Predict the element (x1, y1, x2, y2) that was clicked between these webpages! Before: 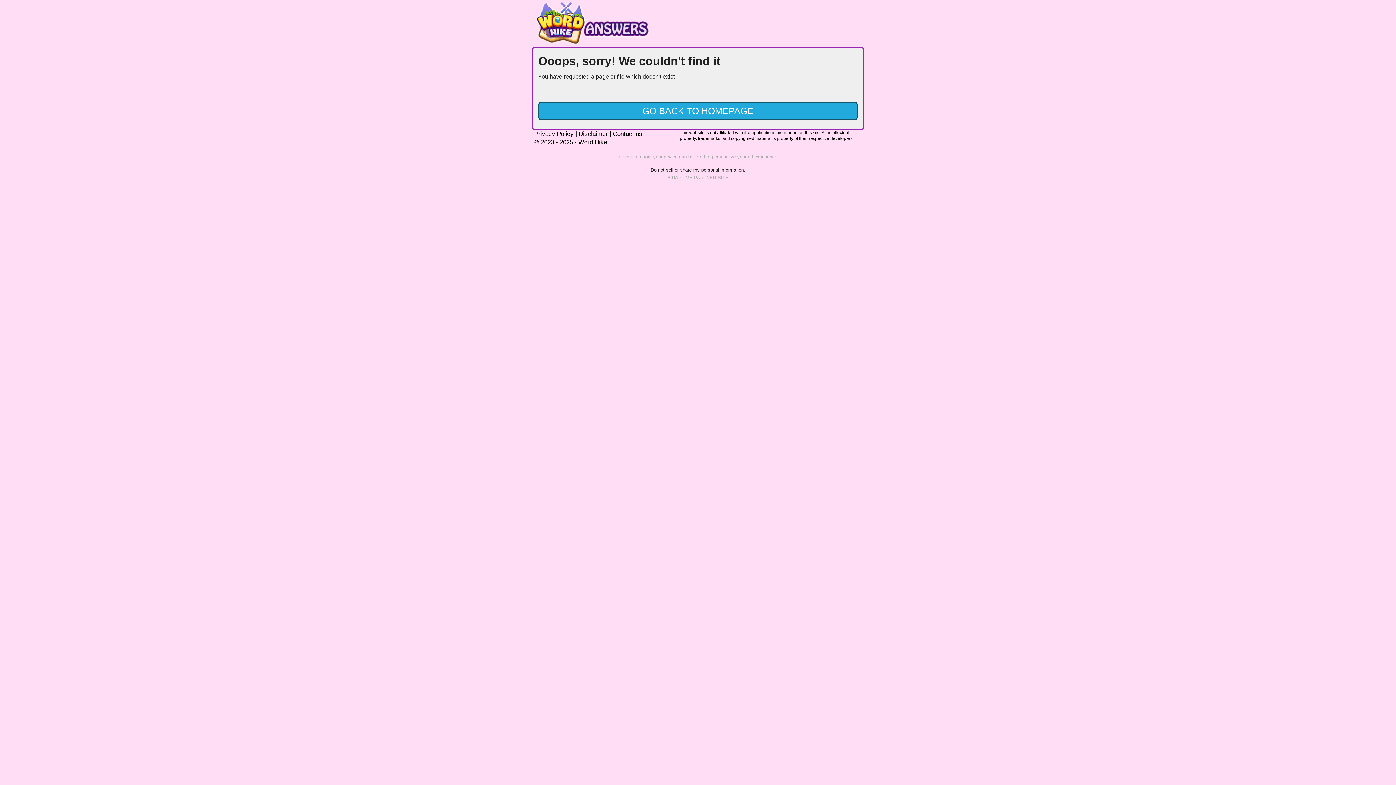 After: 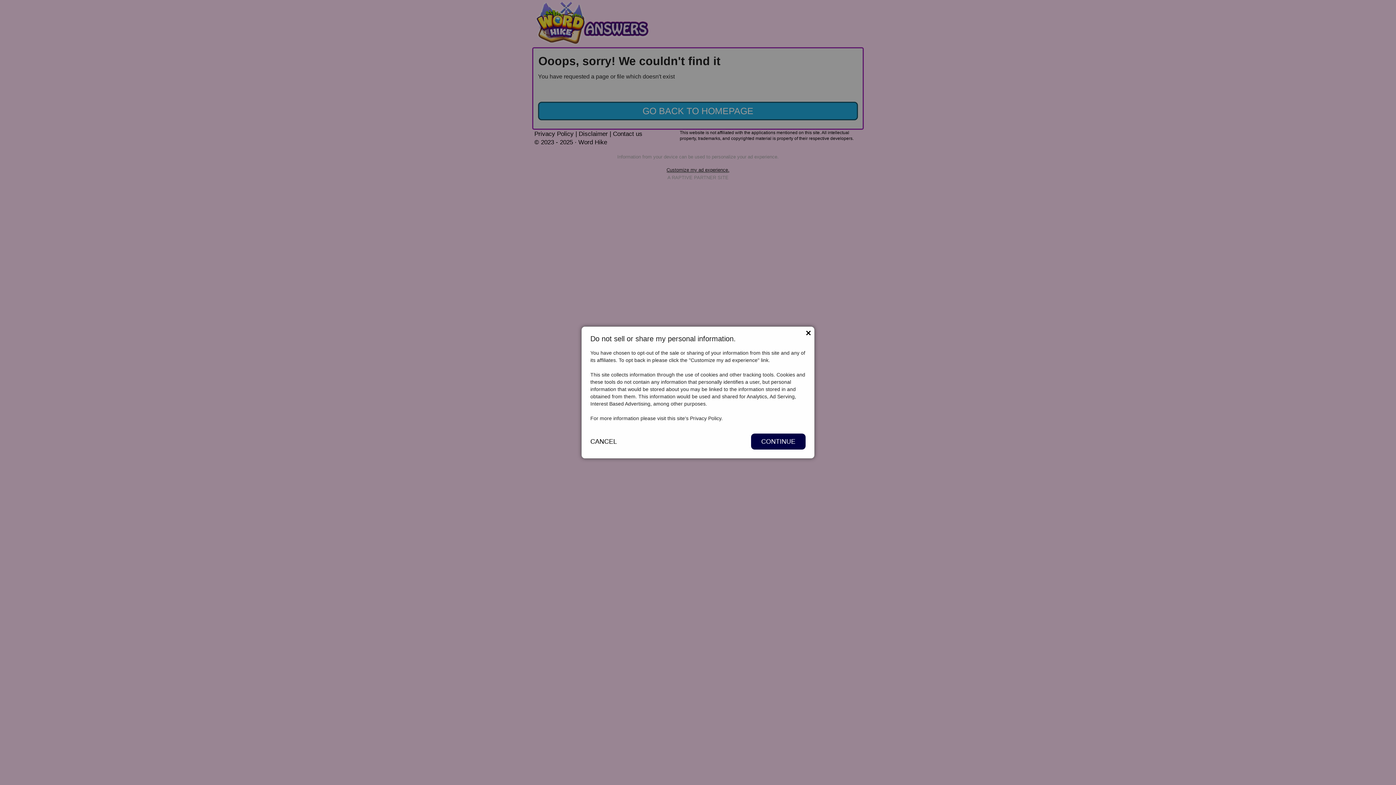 Action: label: Do not sell or share my personal information. bbox: (650, 167, 745, 172)